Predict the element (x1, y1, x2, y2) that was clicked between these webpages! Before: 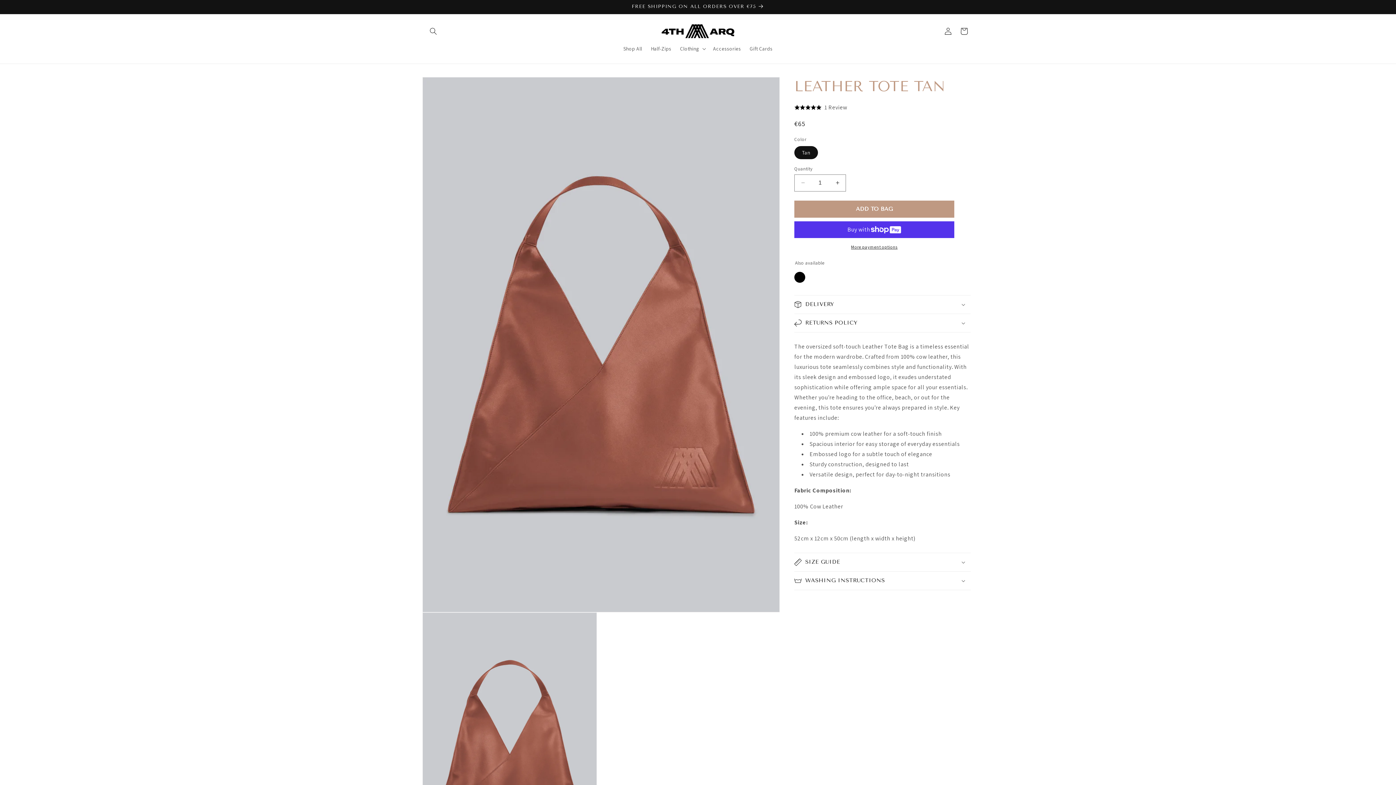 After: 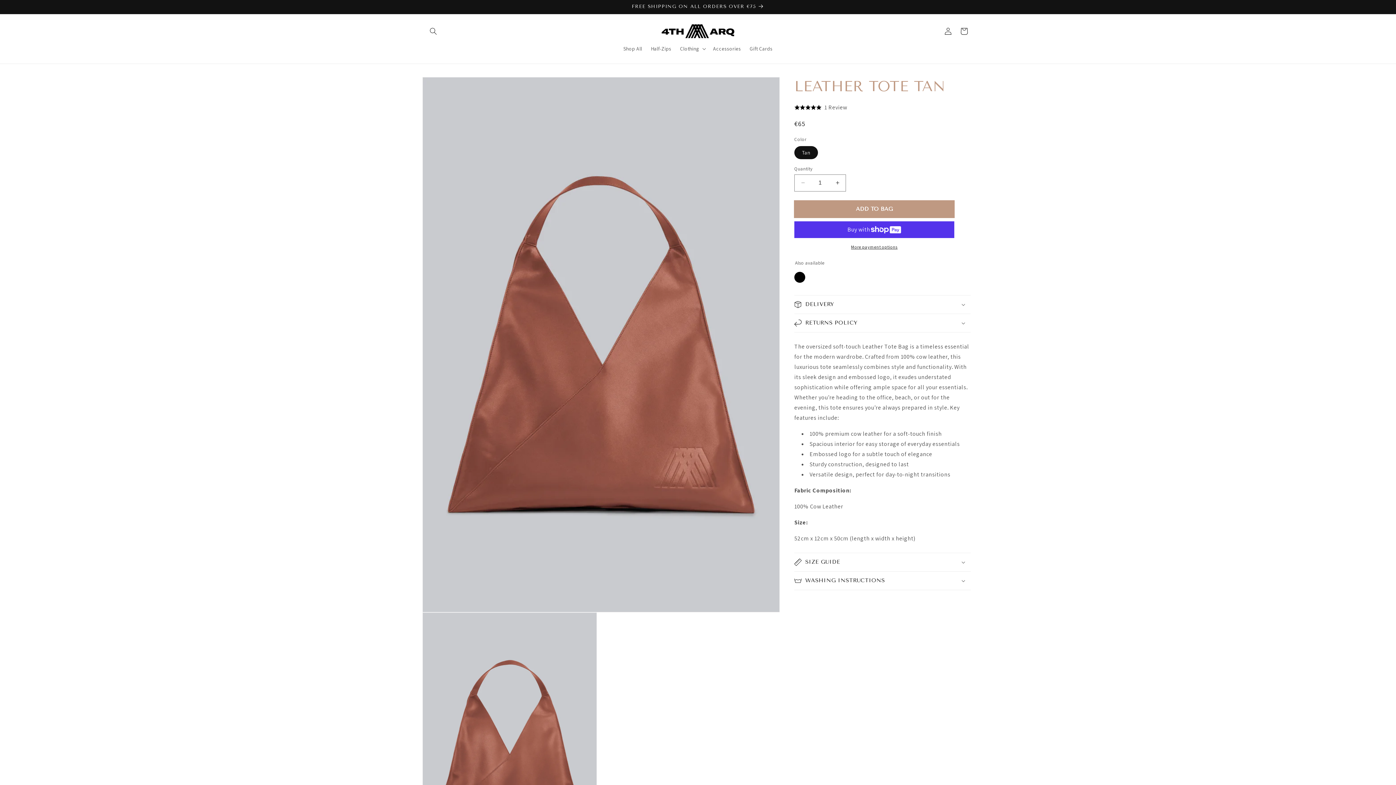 Action: bbox: (794, 200, 954, 217) label: ADD TO BAG